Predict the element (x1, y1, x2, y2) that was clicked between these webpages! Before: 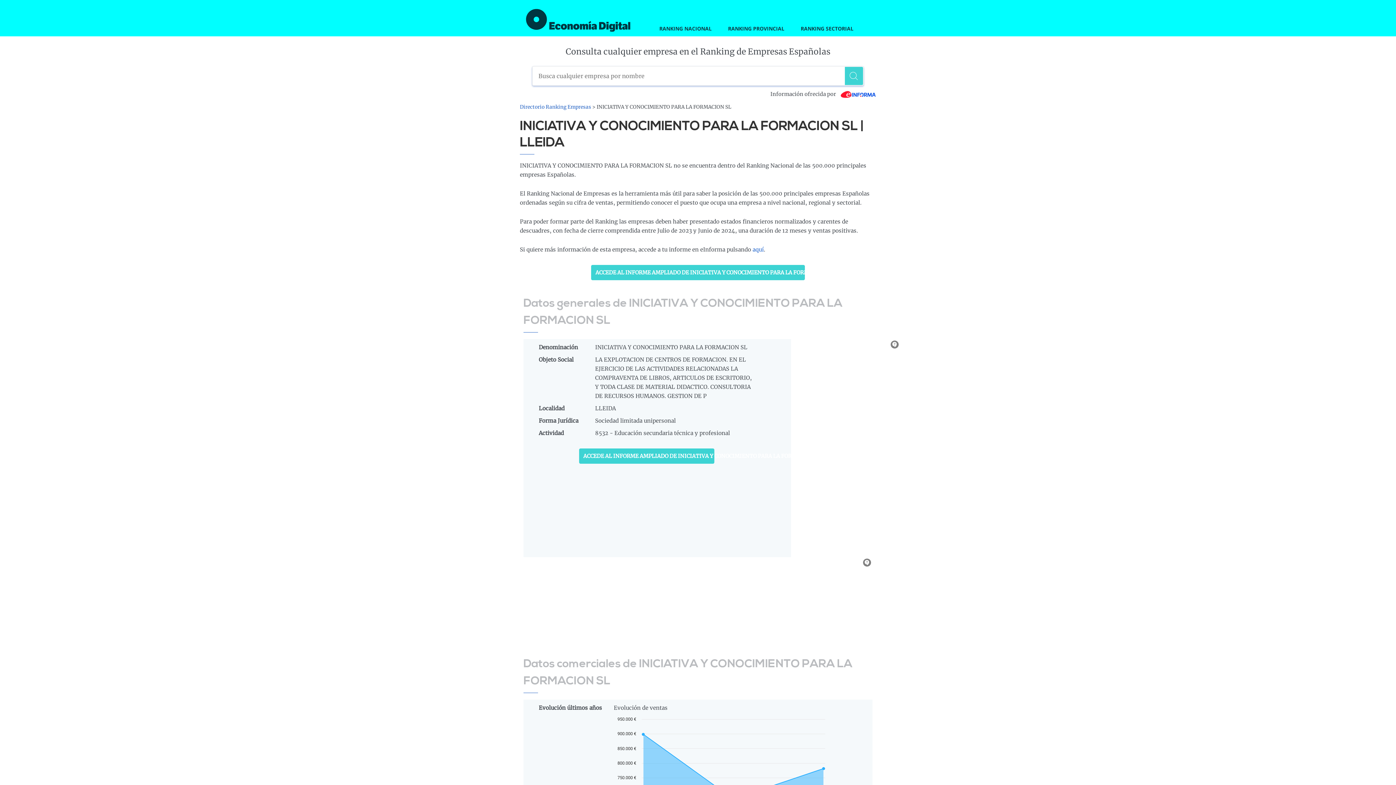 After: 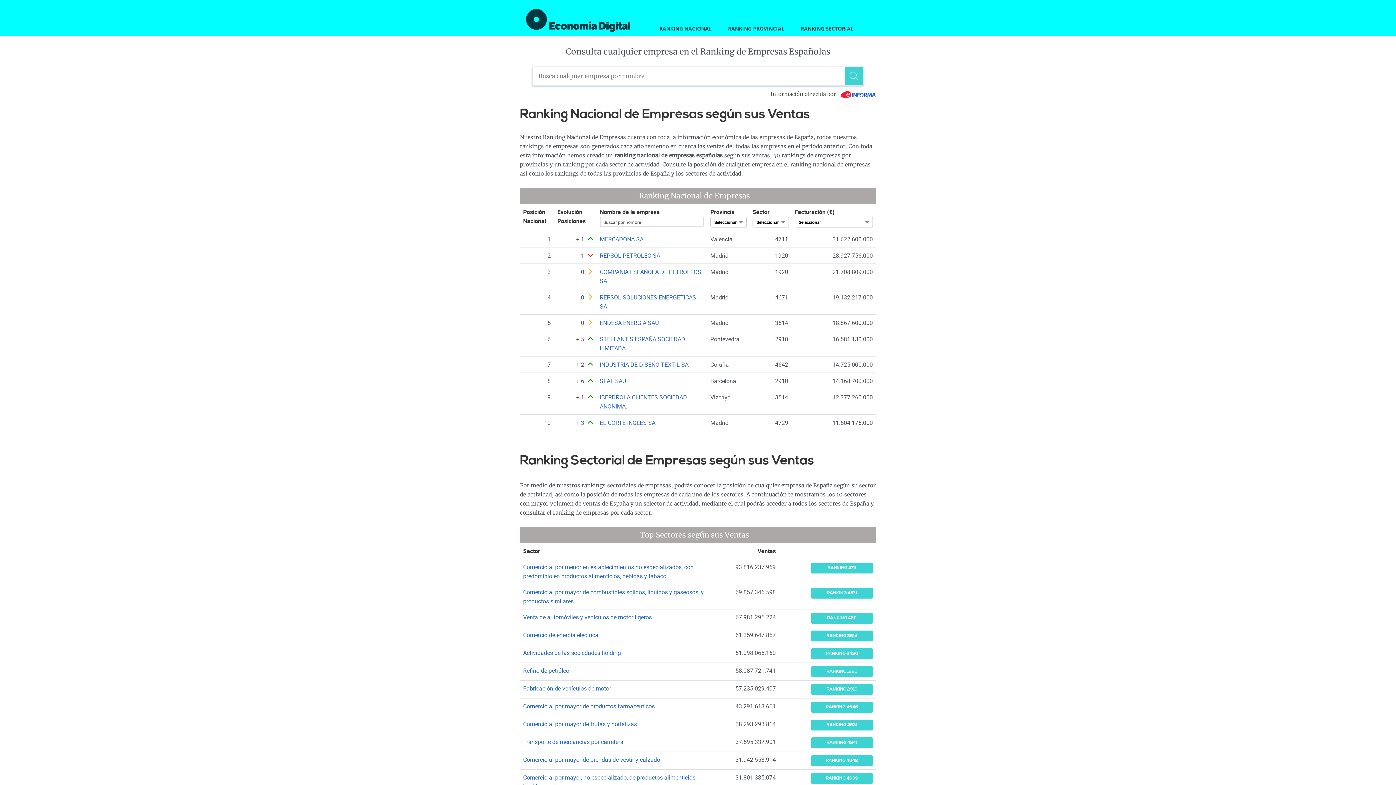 Action: label: Directorio Ranking Empresas bbox: (520, 104, 591, 110)